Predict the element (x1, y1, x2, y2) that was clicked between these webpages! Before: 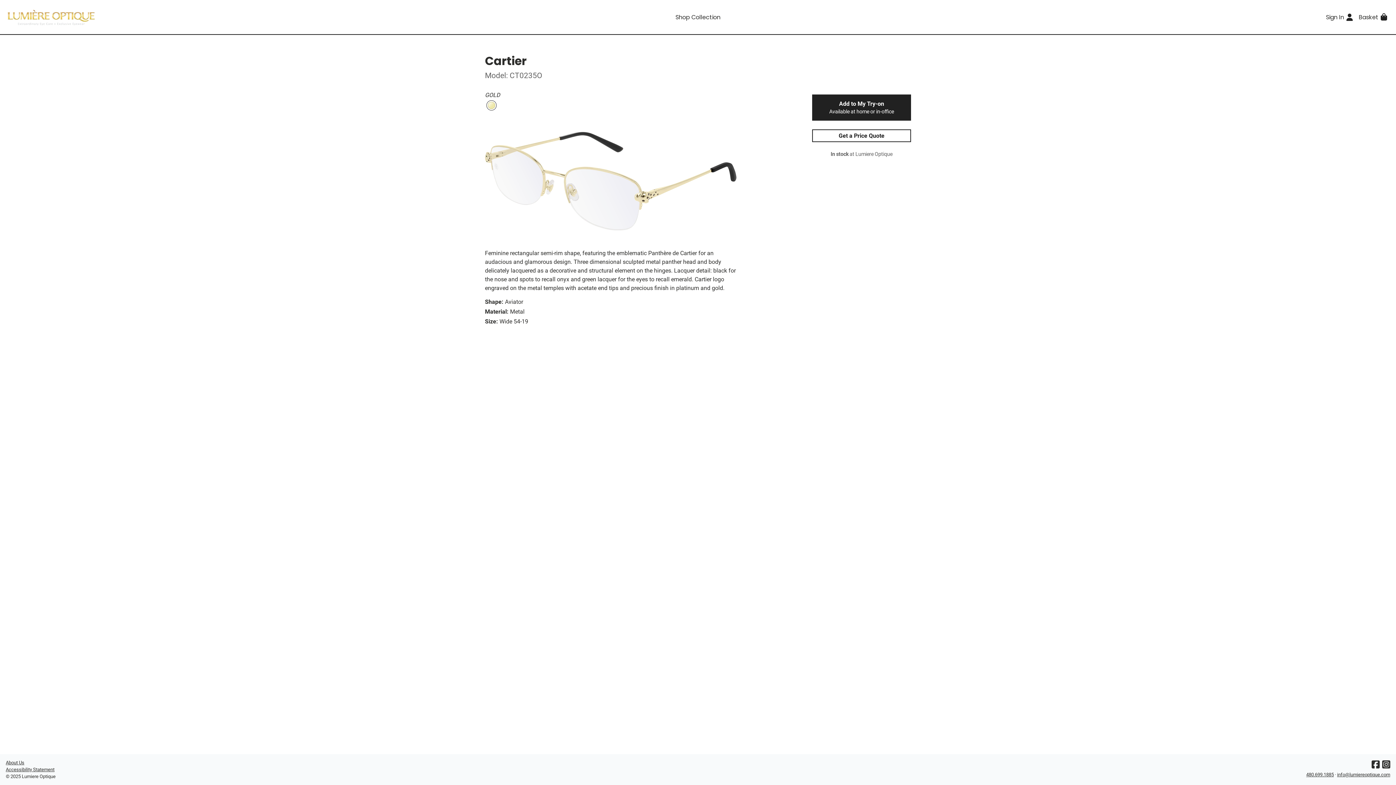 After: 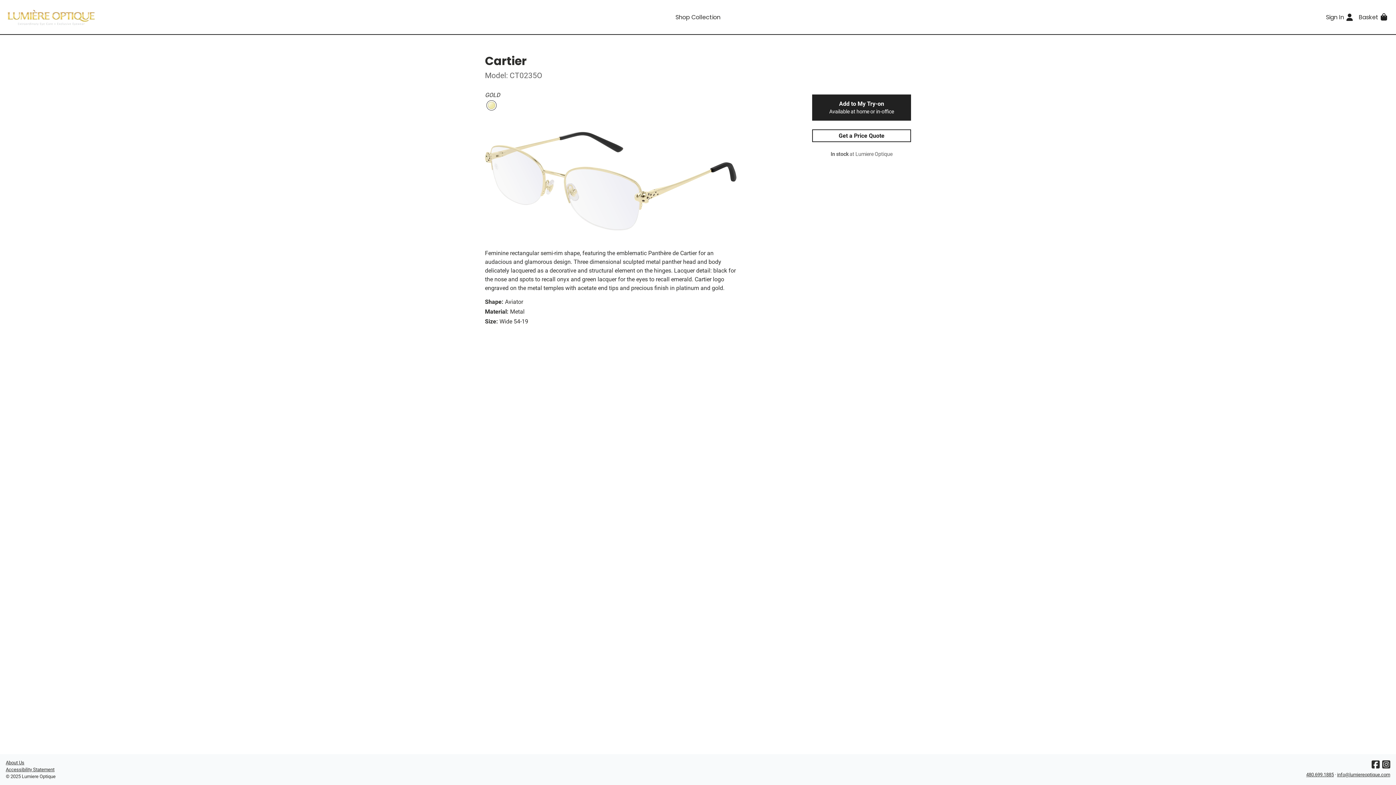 Action: label: Office phone number bbox: (1306, 772, 1334, 777)